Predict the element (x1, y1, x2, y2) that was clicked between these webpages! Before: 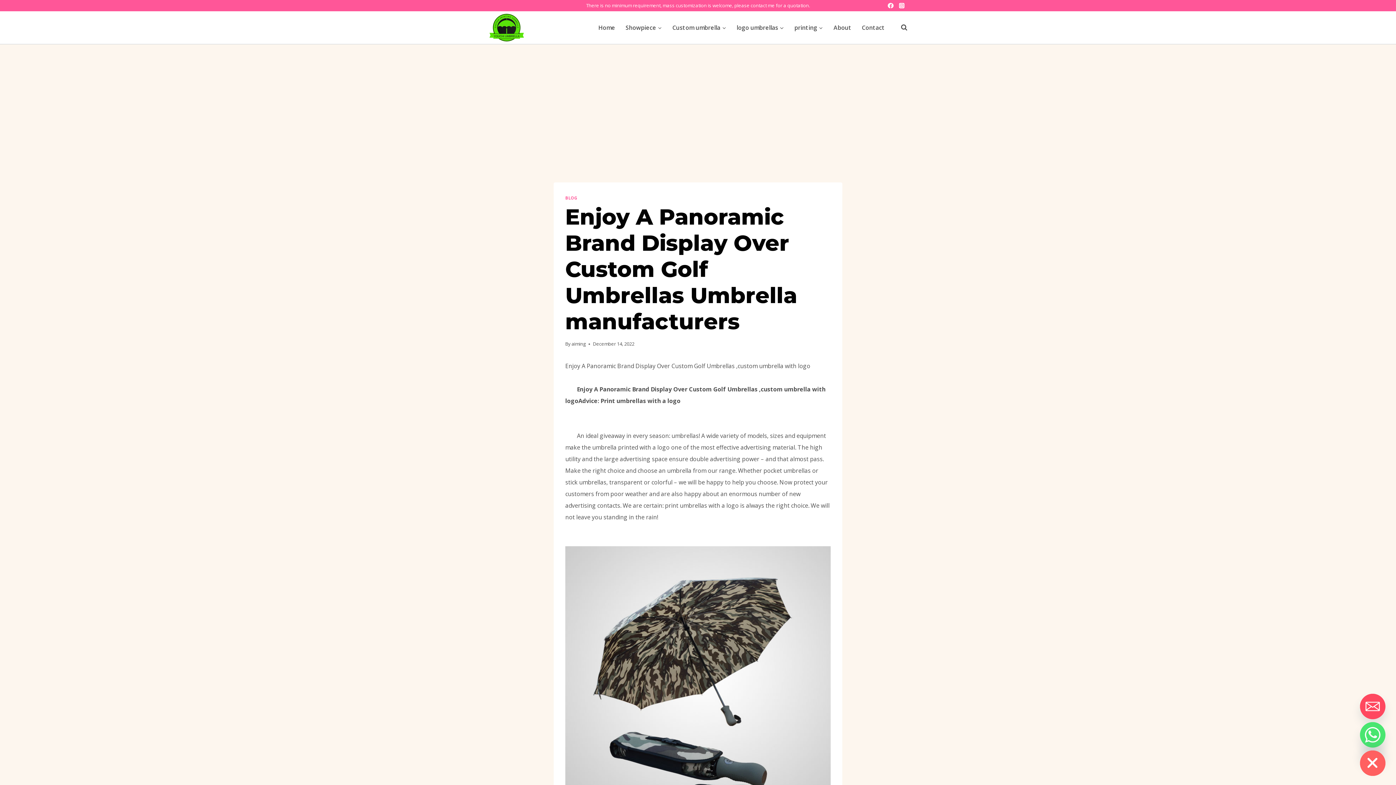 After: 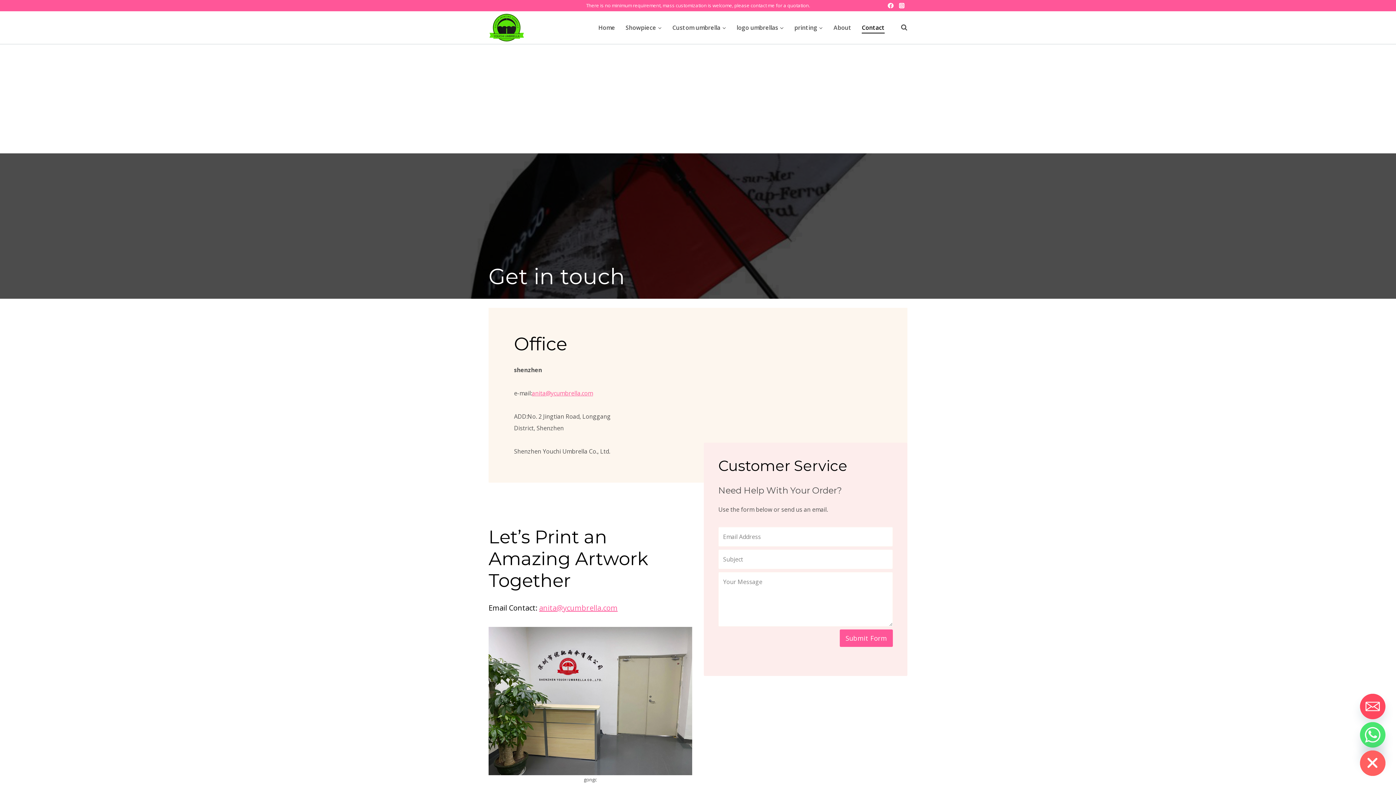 Action: label: Contact bbox: (856, 21, 890, 33)